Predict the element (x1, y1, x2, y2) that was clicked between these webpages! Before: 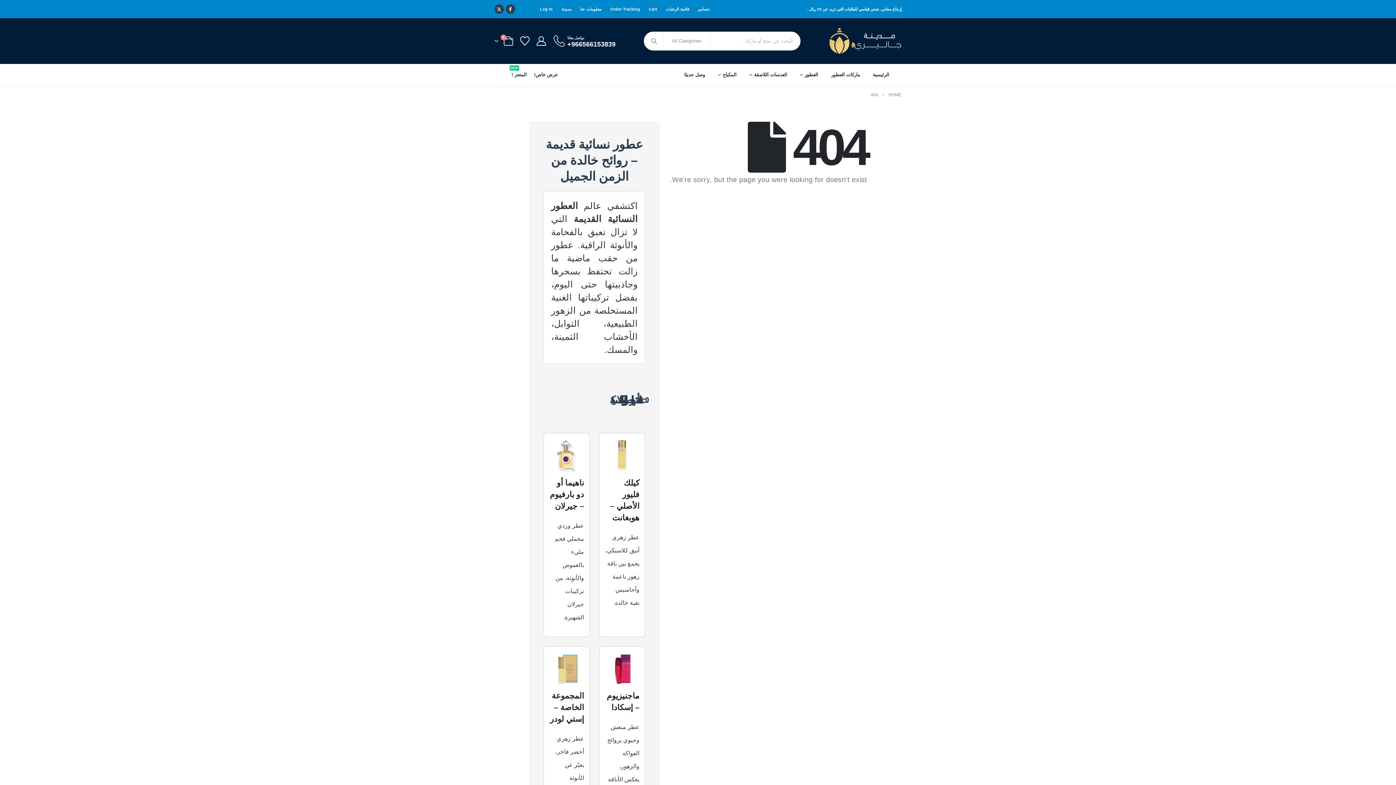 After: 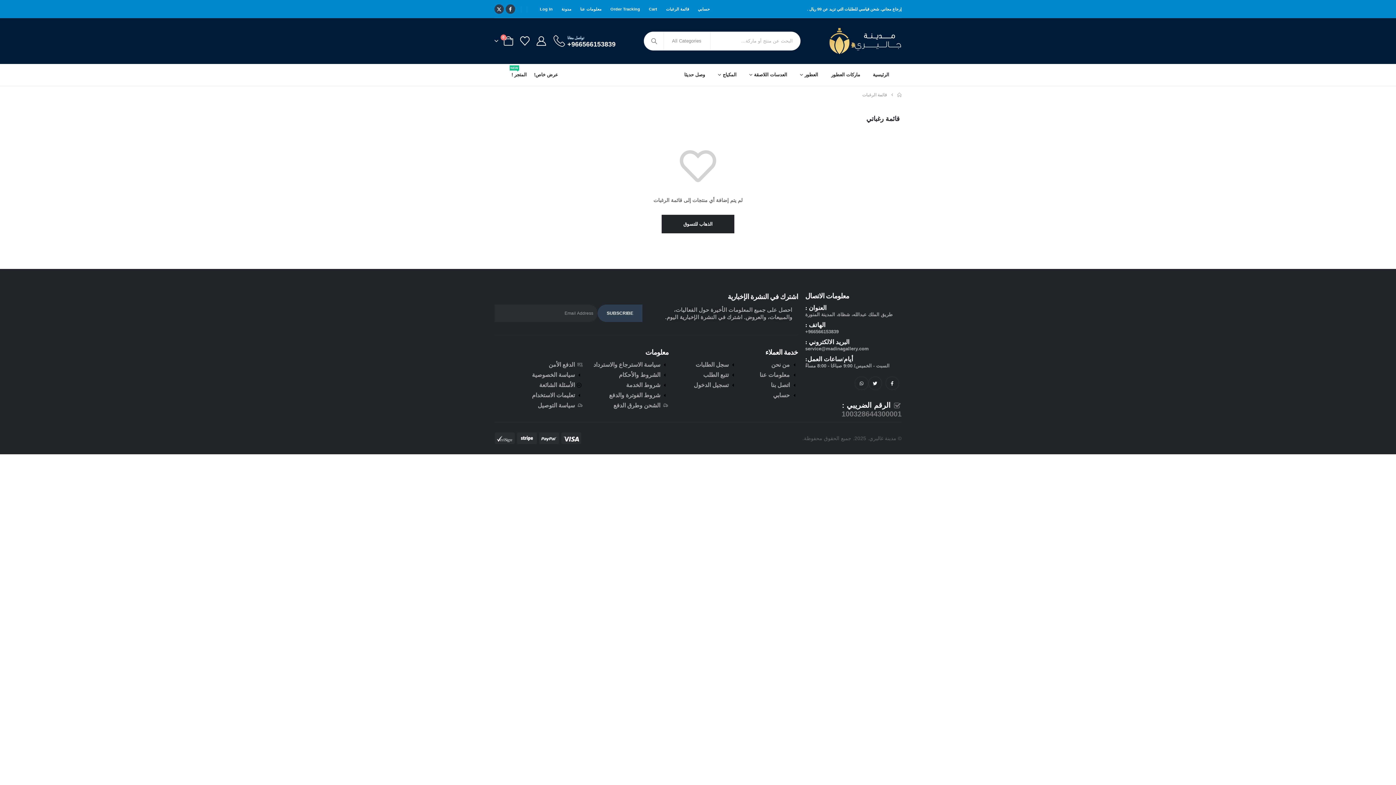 Action: bbox: (660, 2, 692, 15) label: قائمة الرغبات